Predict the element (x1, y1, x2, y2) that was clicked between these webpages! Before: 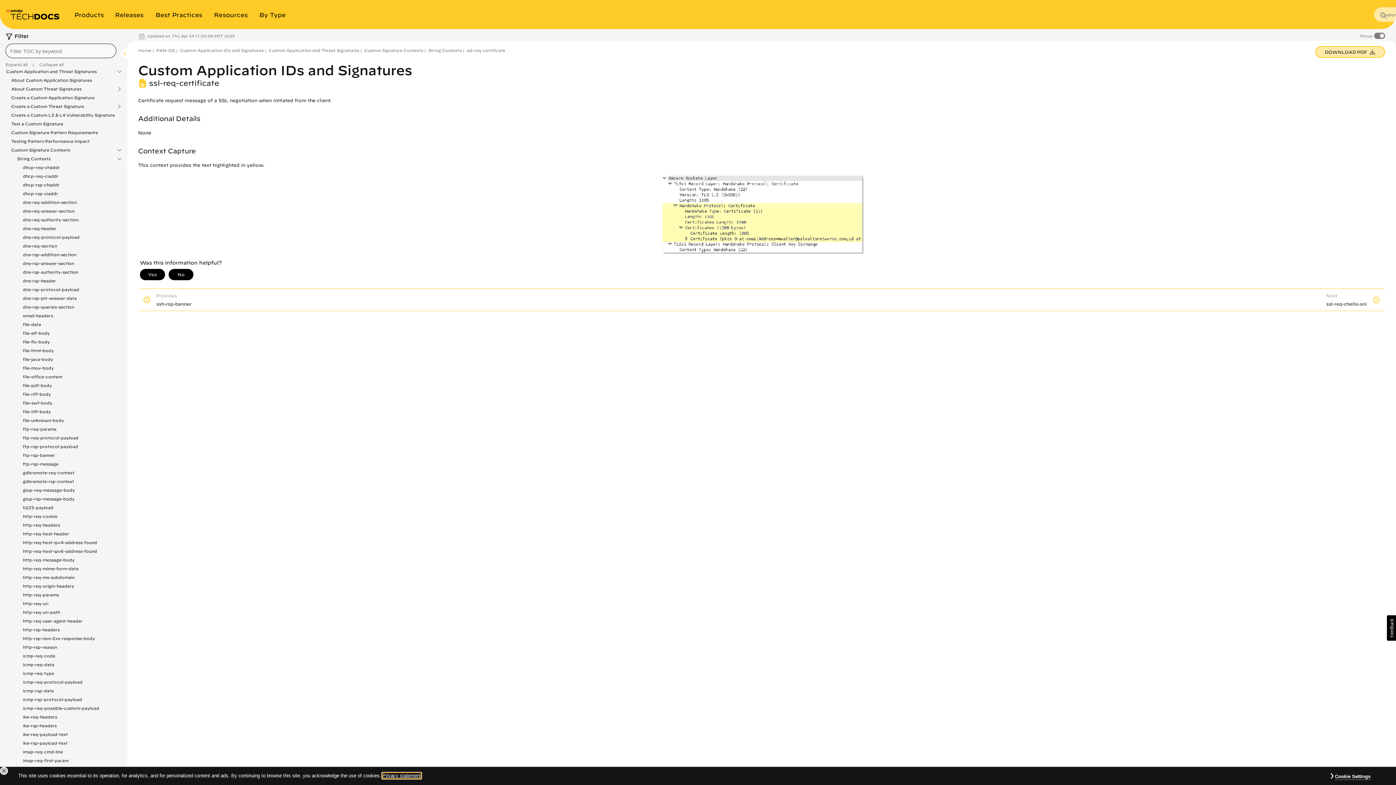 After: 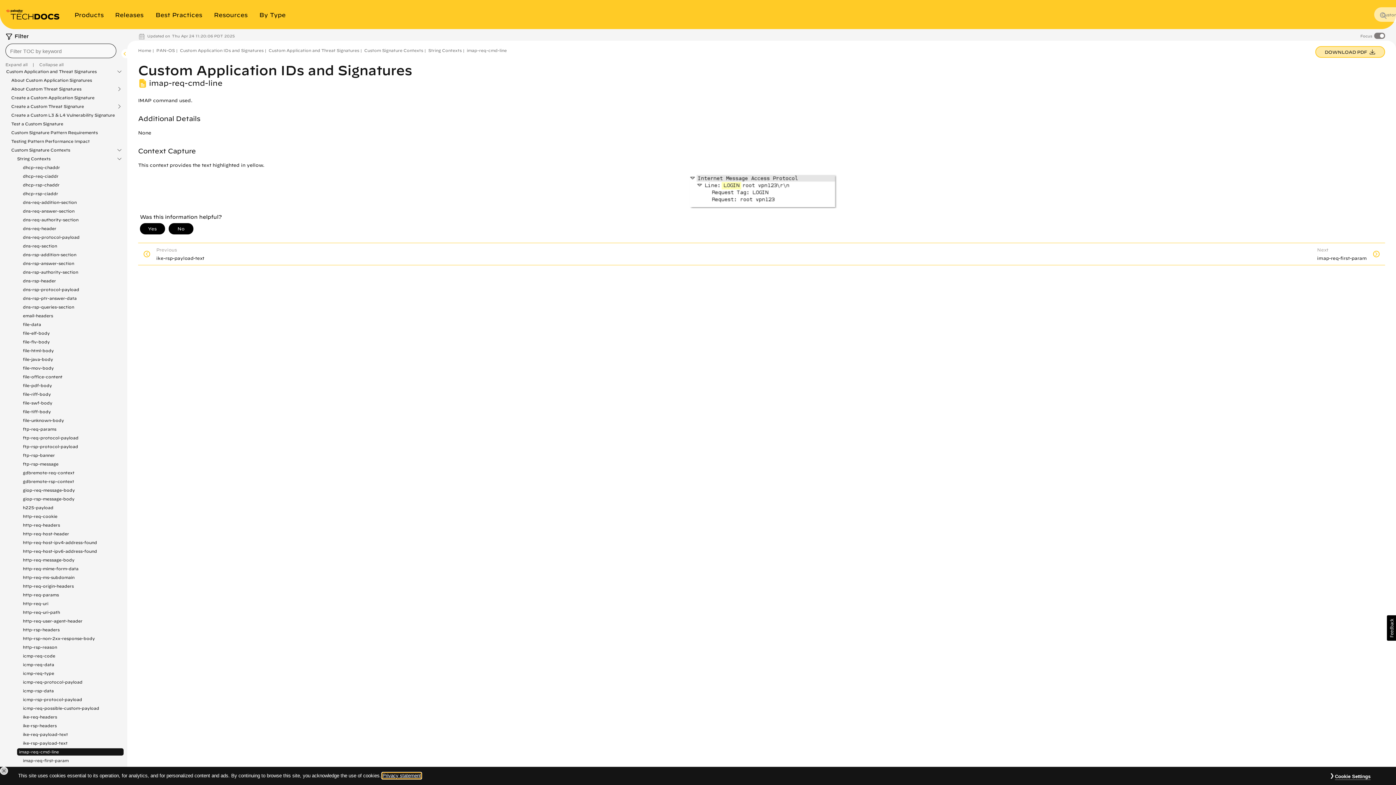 Action: label: imap-req-cmd-line bbox: (17, 748, 69, 756)